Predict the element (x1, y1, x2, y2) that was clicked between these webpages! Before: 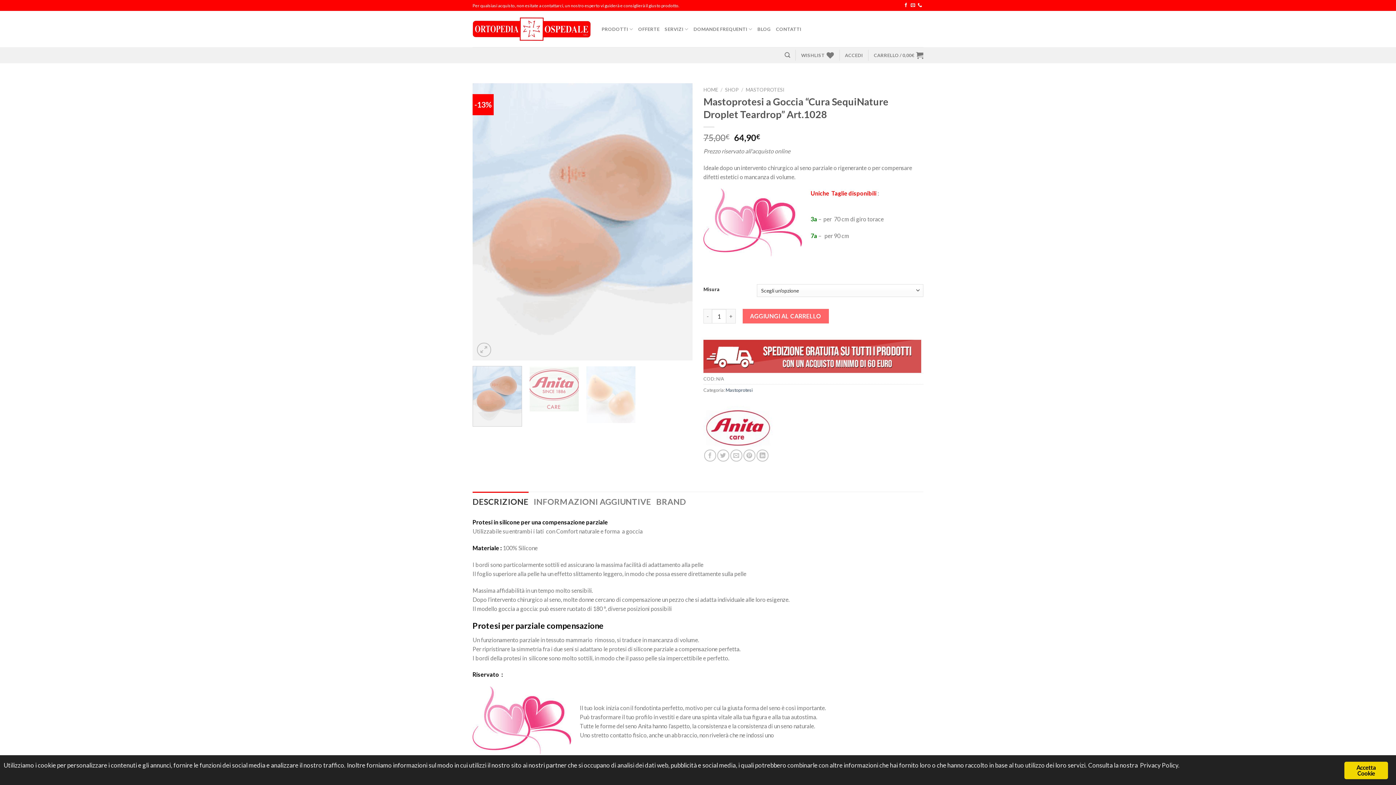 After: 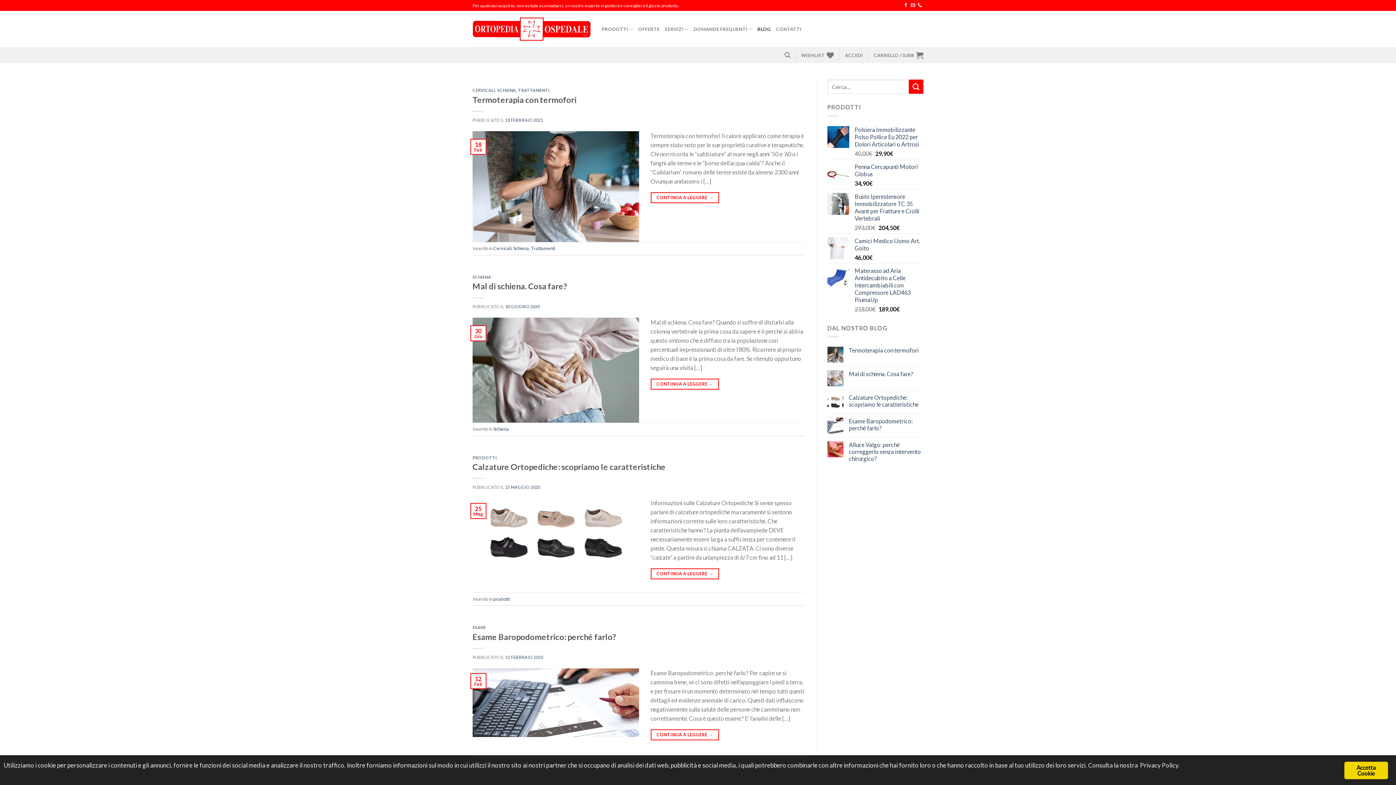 Action: bbox: (757, 21, 771, 36) label: BLOG